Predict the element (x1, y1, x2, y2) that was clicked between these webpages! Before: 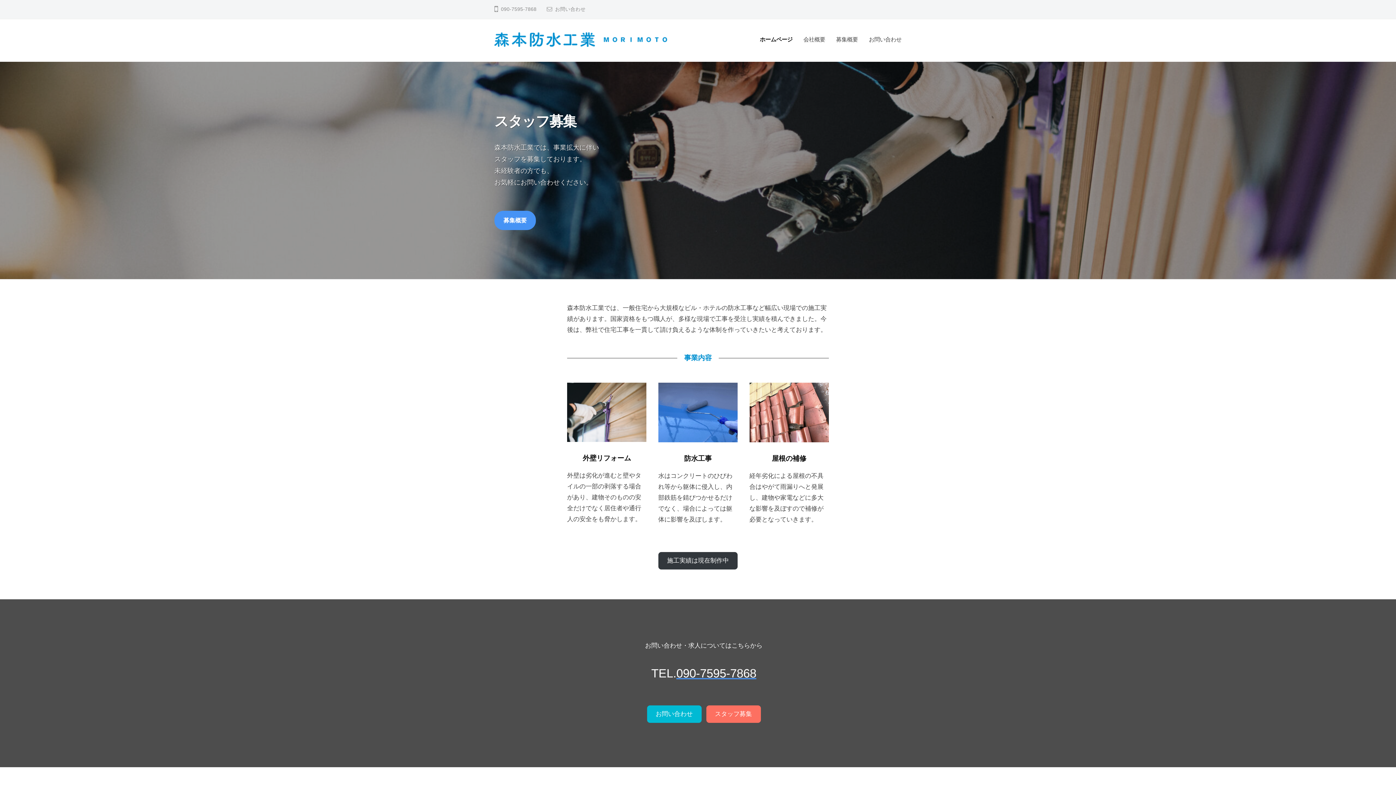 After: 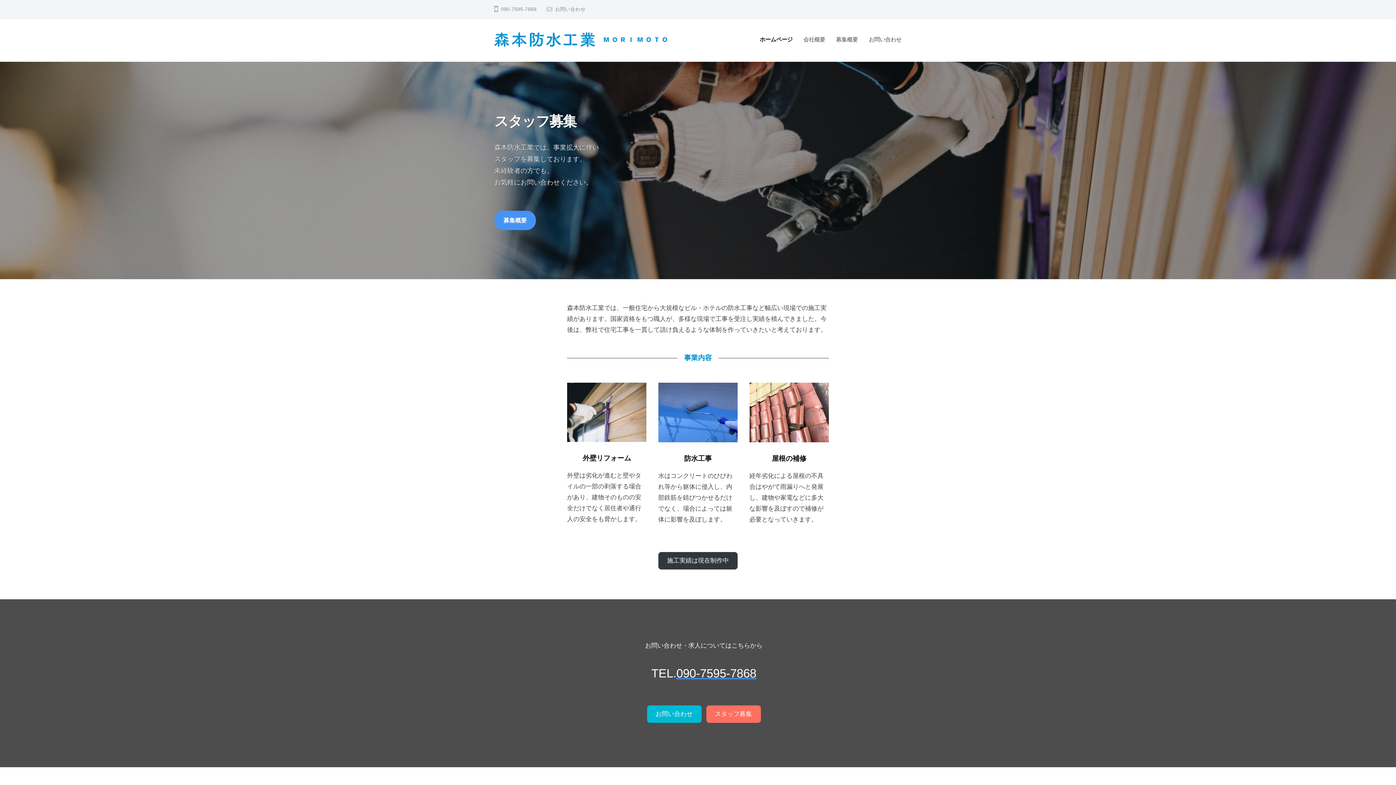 Action: label: ホームページ bbox: (760, 30, 798, 49)